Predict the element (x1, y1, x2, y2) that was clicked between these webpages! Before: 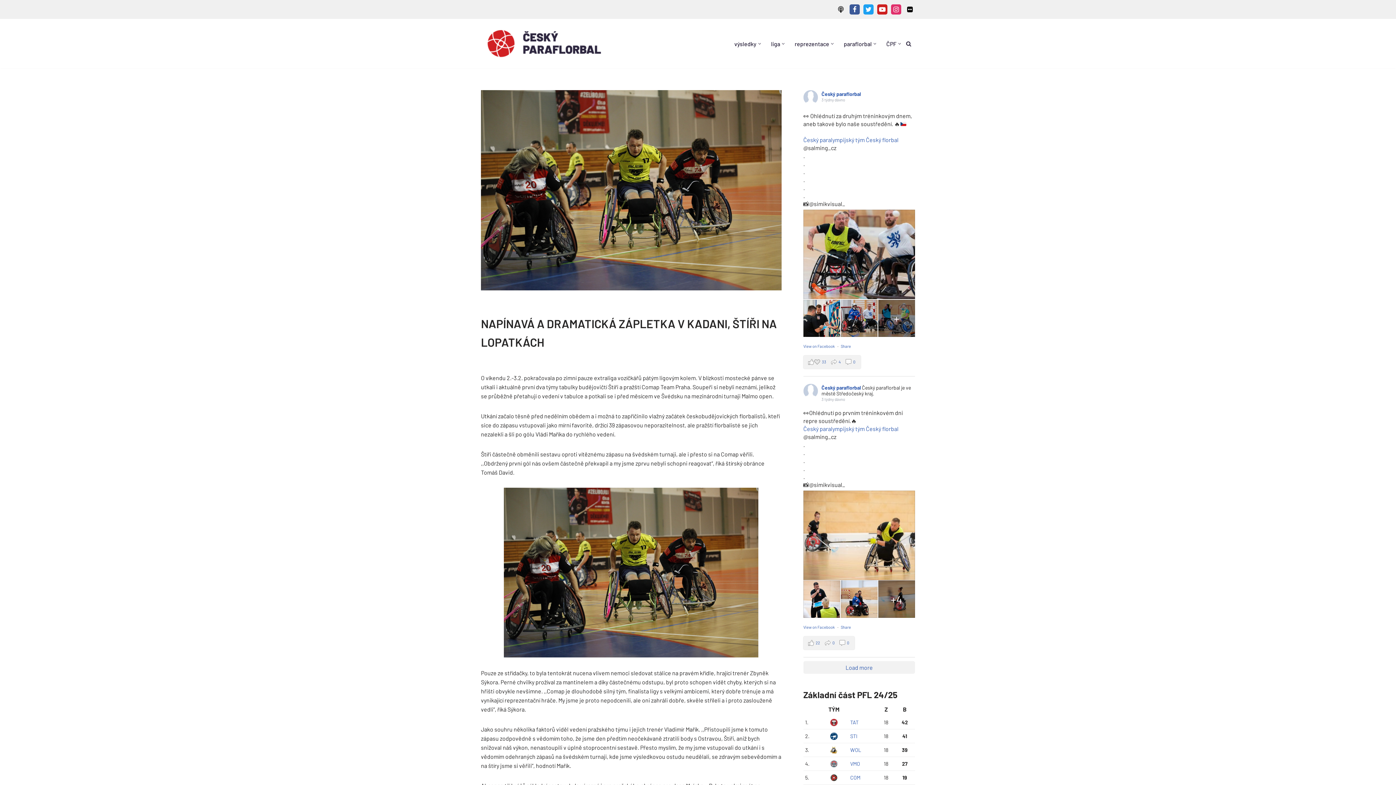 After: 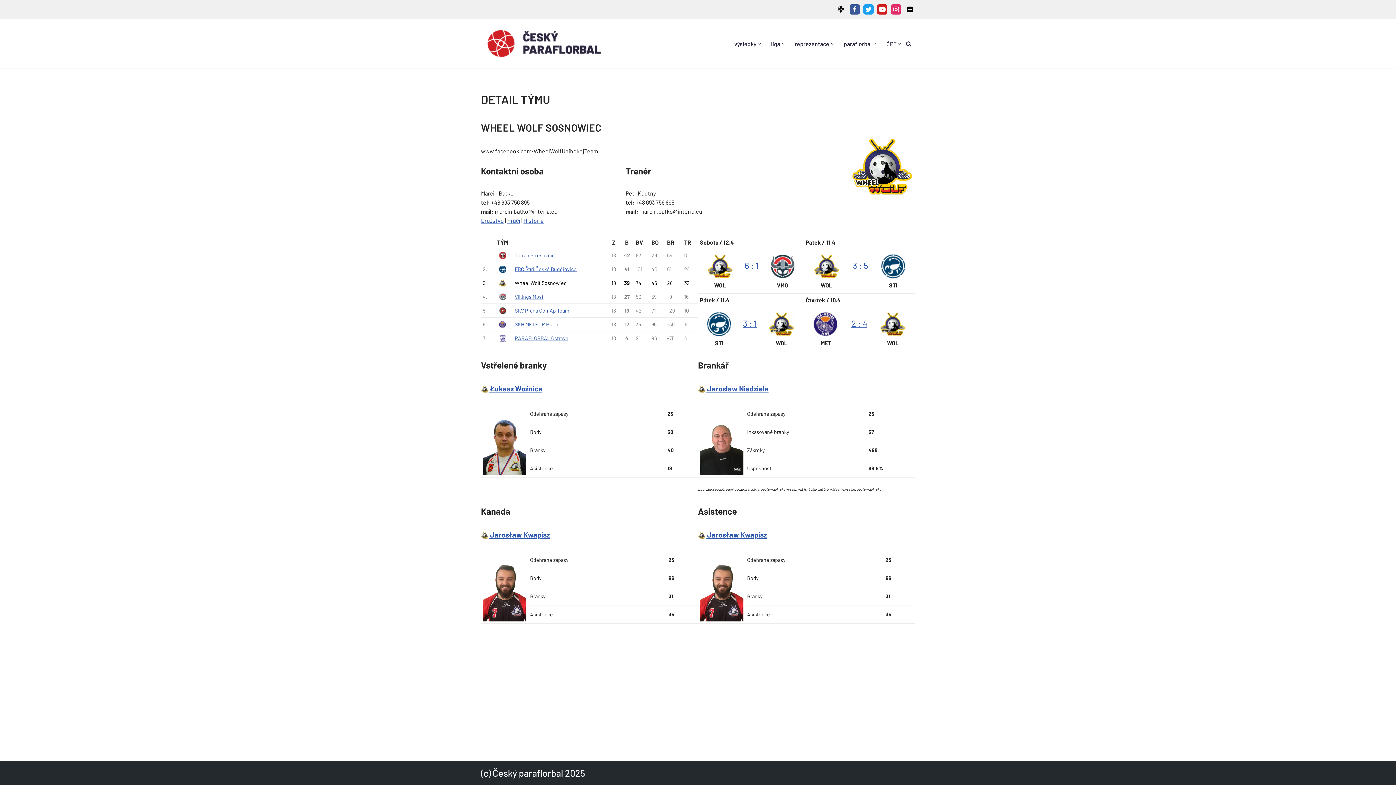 Action: bbox: (850, 747, 861, 753) label: WOL